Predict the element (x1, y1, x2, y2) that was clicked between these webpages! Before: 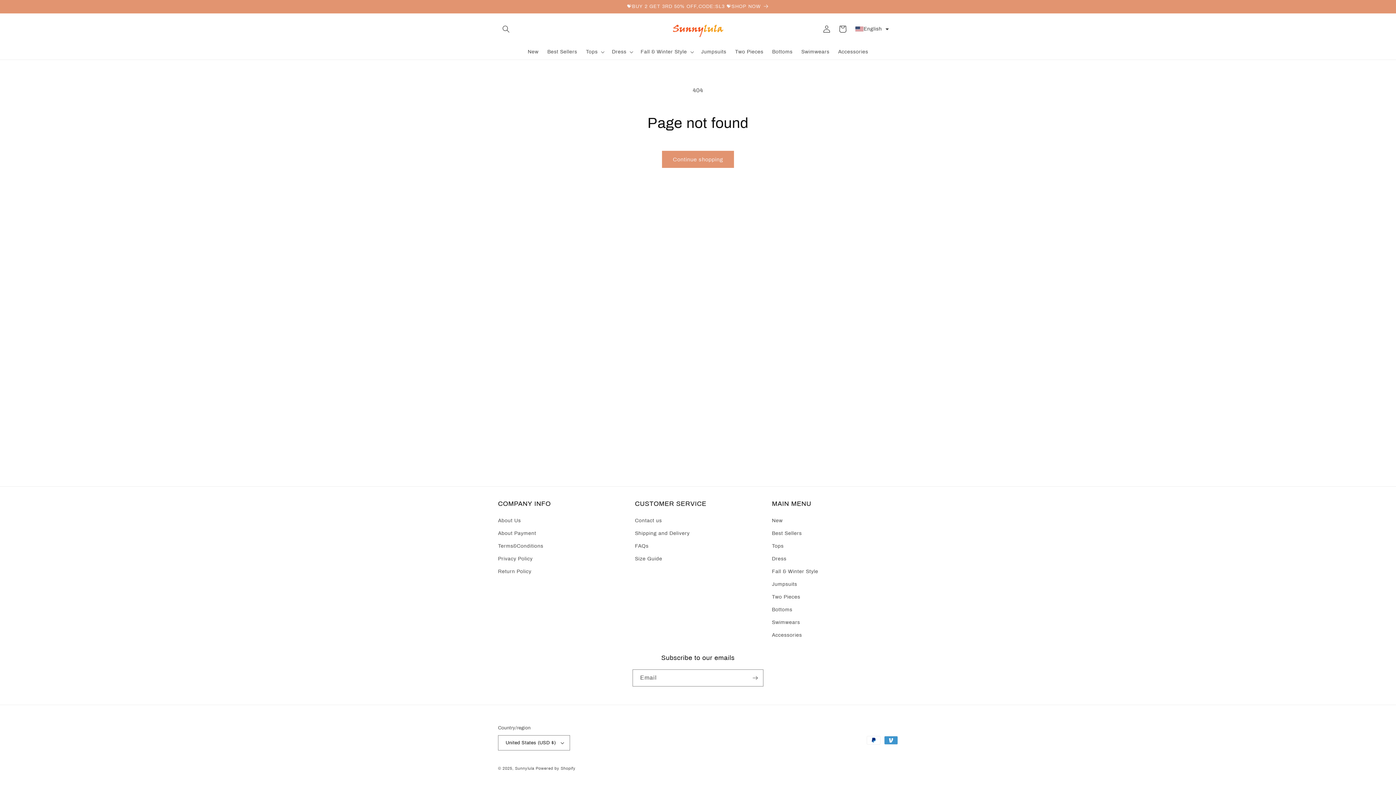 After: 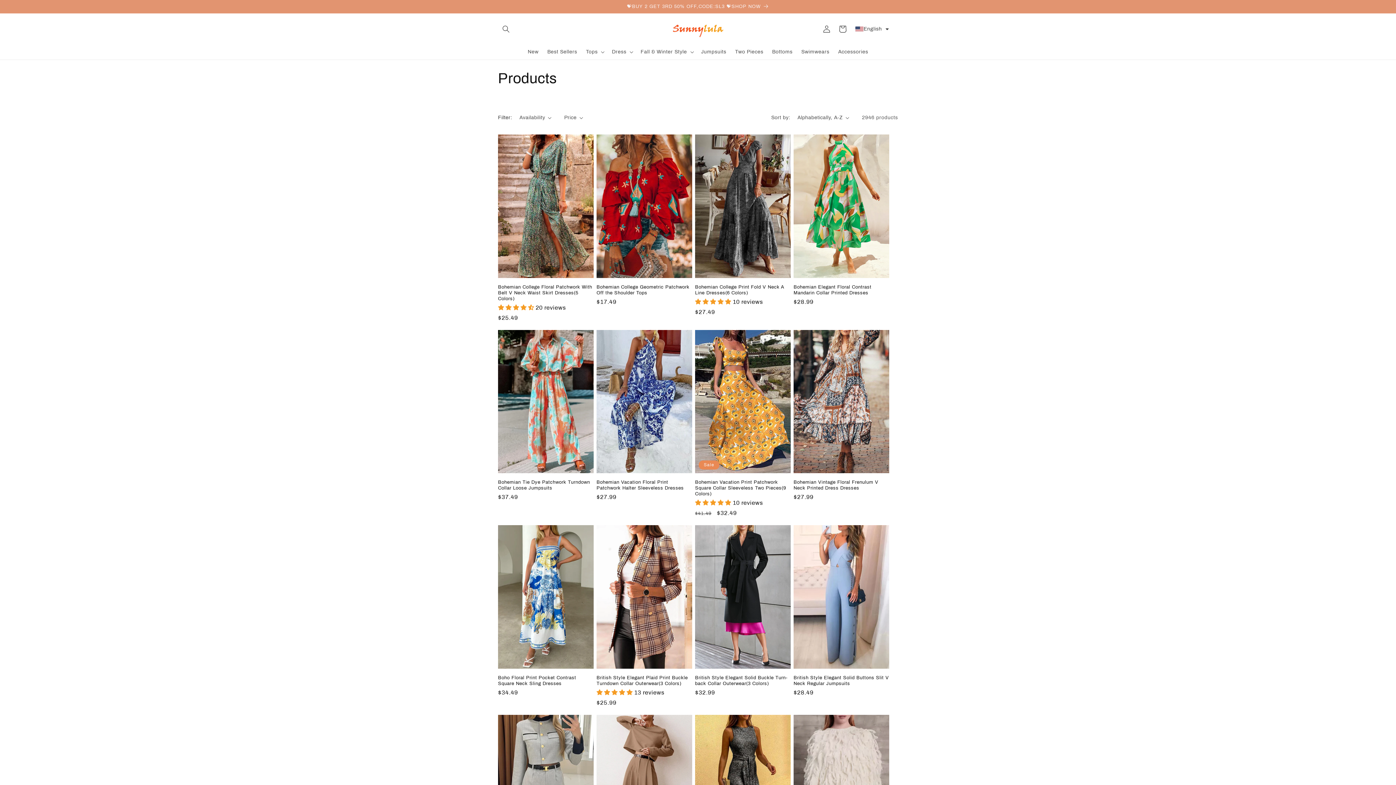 Action: bbox: (662, 150, 734, 168) label: Continue shopping